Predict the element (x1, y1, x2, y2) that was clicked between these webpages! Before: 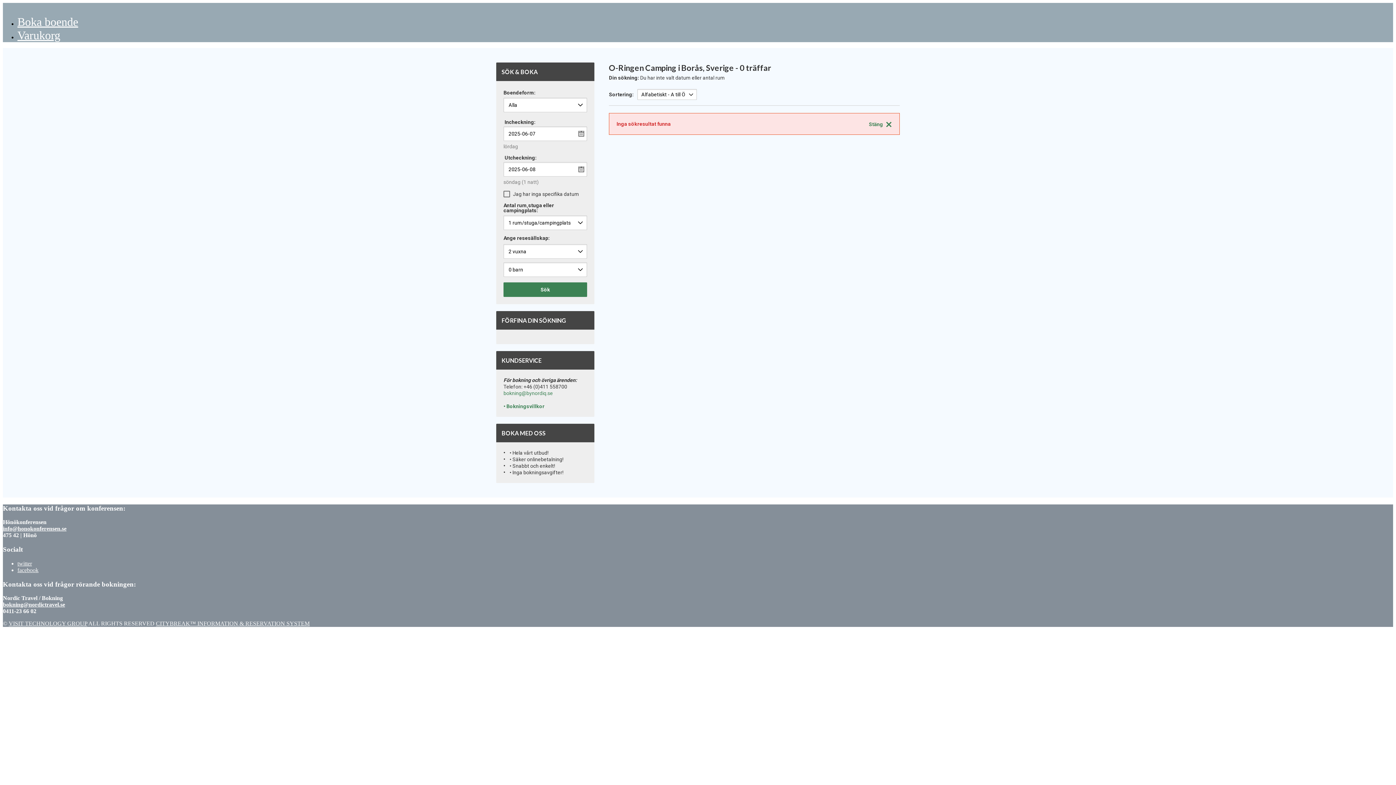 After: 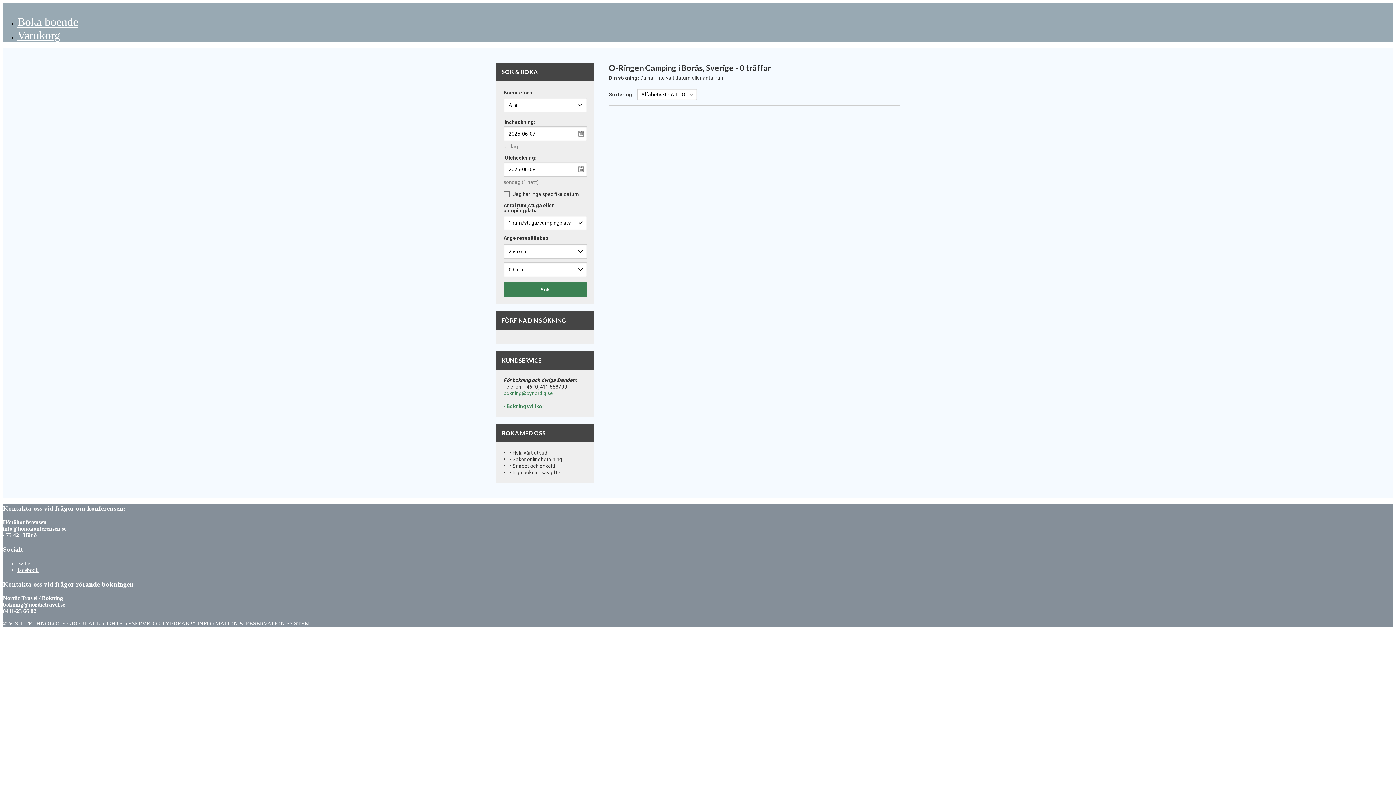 Action: bbox: (869, 118, 892, 129) label: Stäng